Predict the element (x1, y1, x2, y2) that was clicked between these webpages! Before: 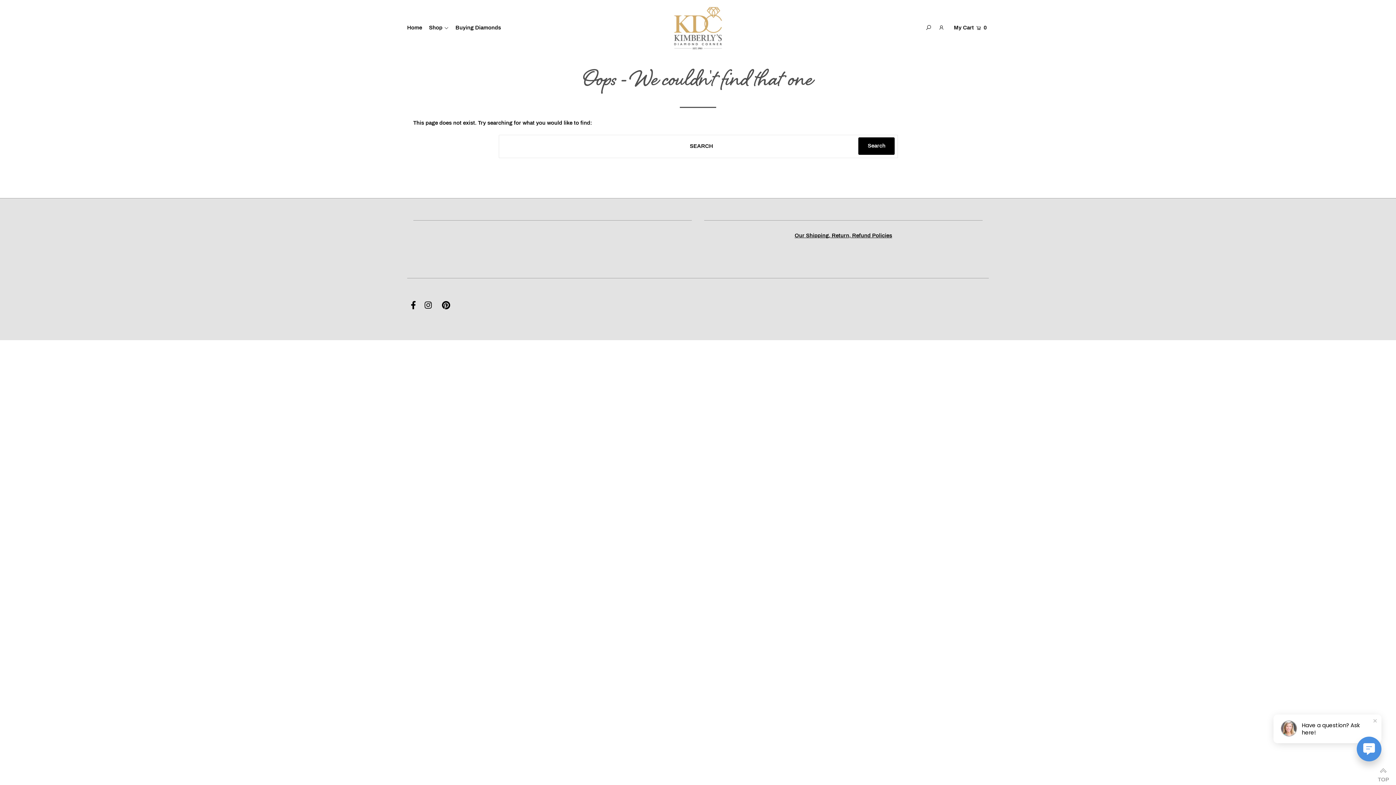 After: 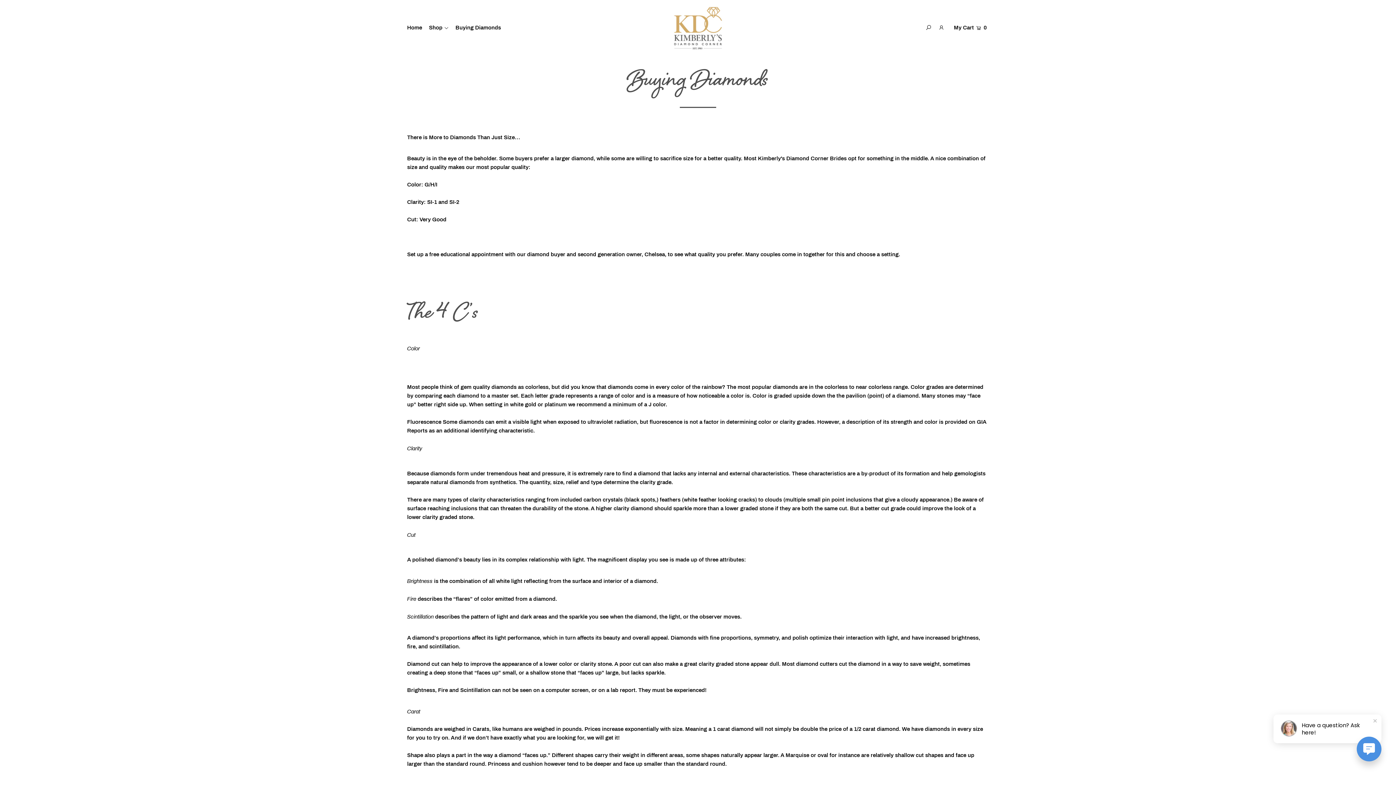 Action: bbox: (455, 25, 506, 30) label: Buying Diamonds